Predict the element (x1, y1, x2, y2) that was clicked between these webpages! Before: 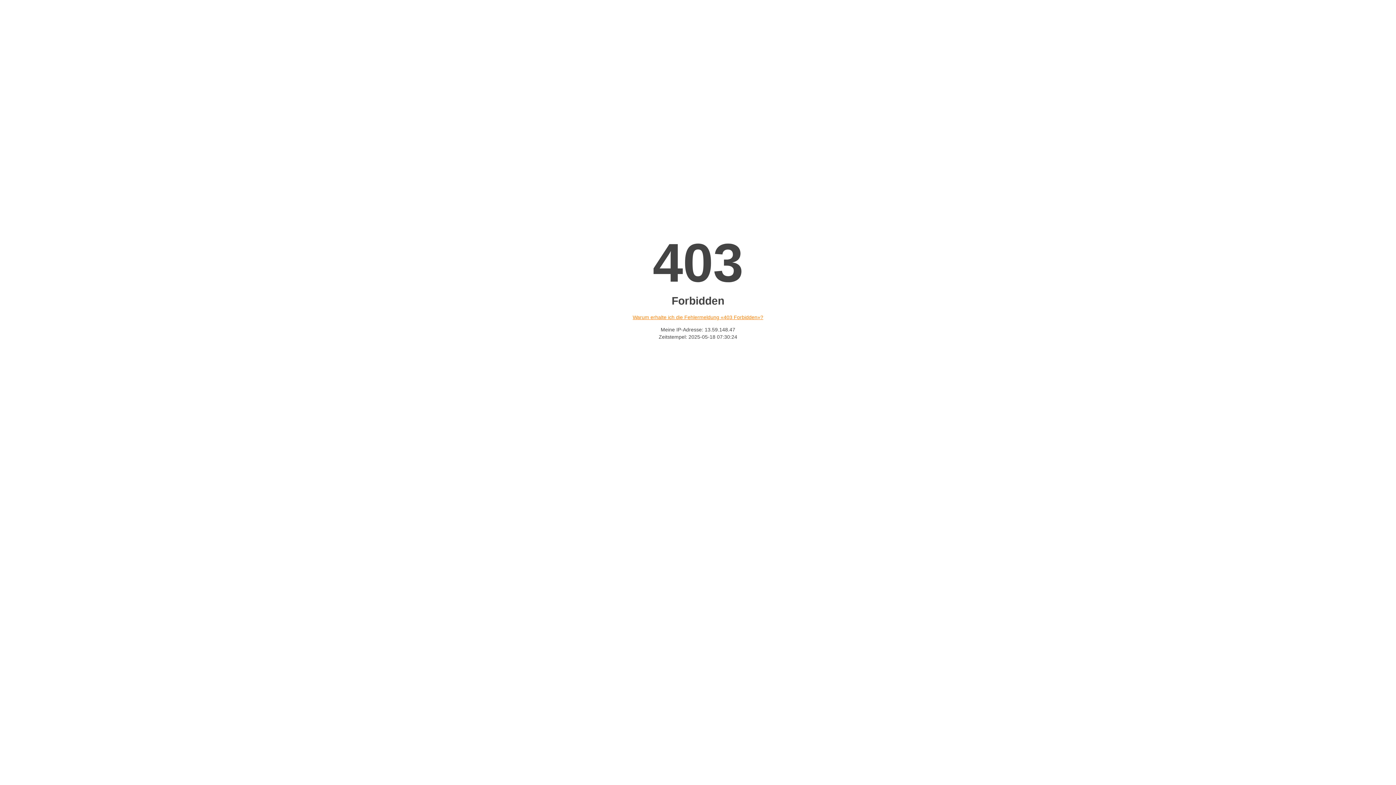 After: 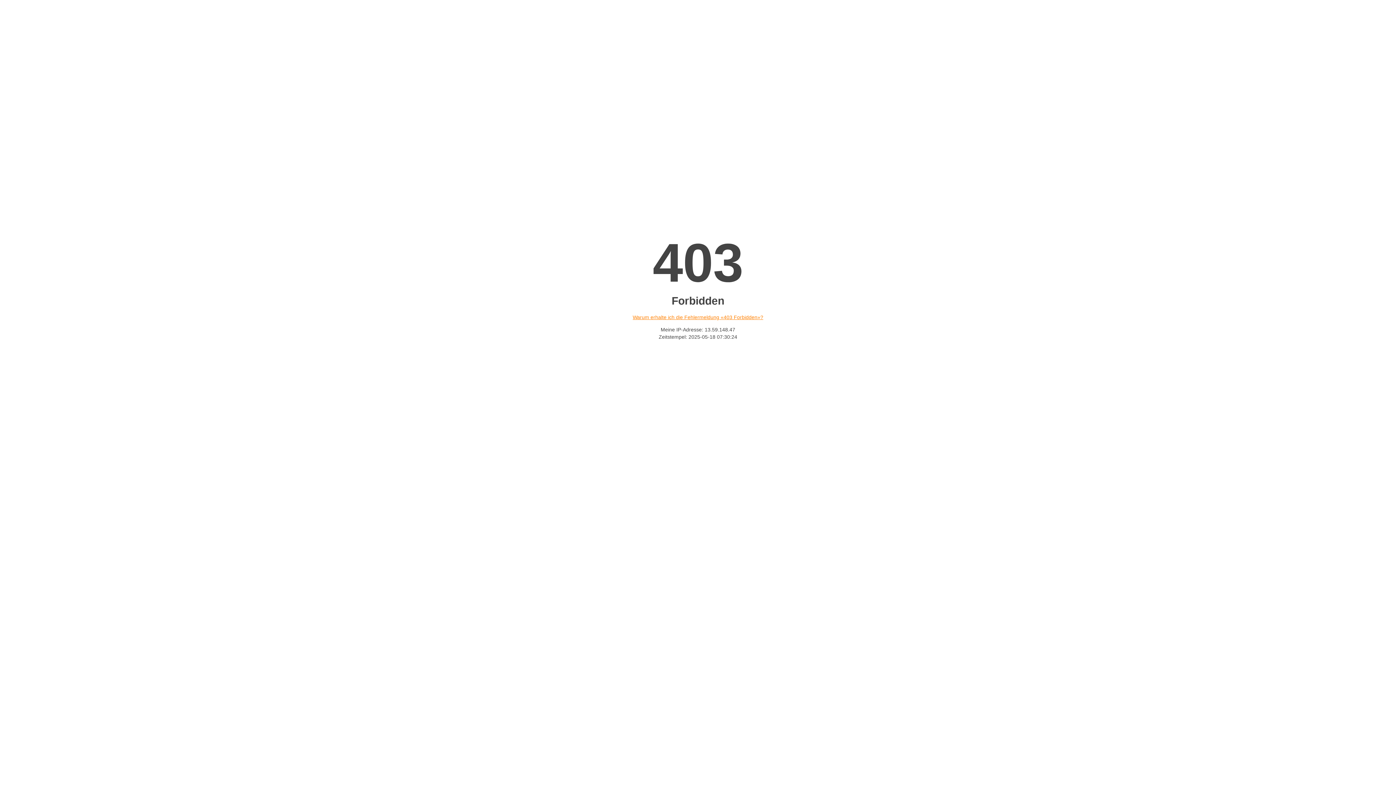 Action: bbox: (632, 314, 763, 320) label: Warum erhalte ich die Fehlermeldung «403 Forbidden»?